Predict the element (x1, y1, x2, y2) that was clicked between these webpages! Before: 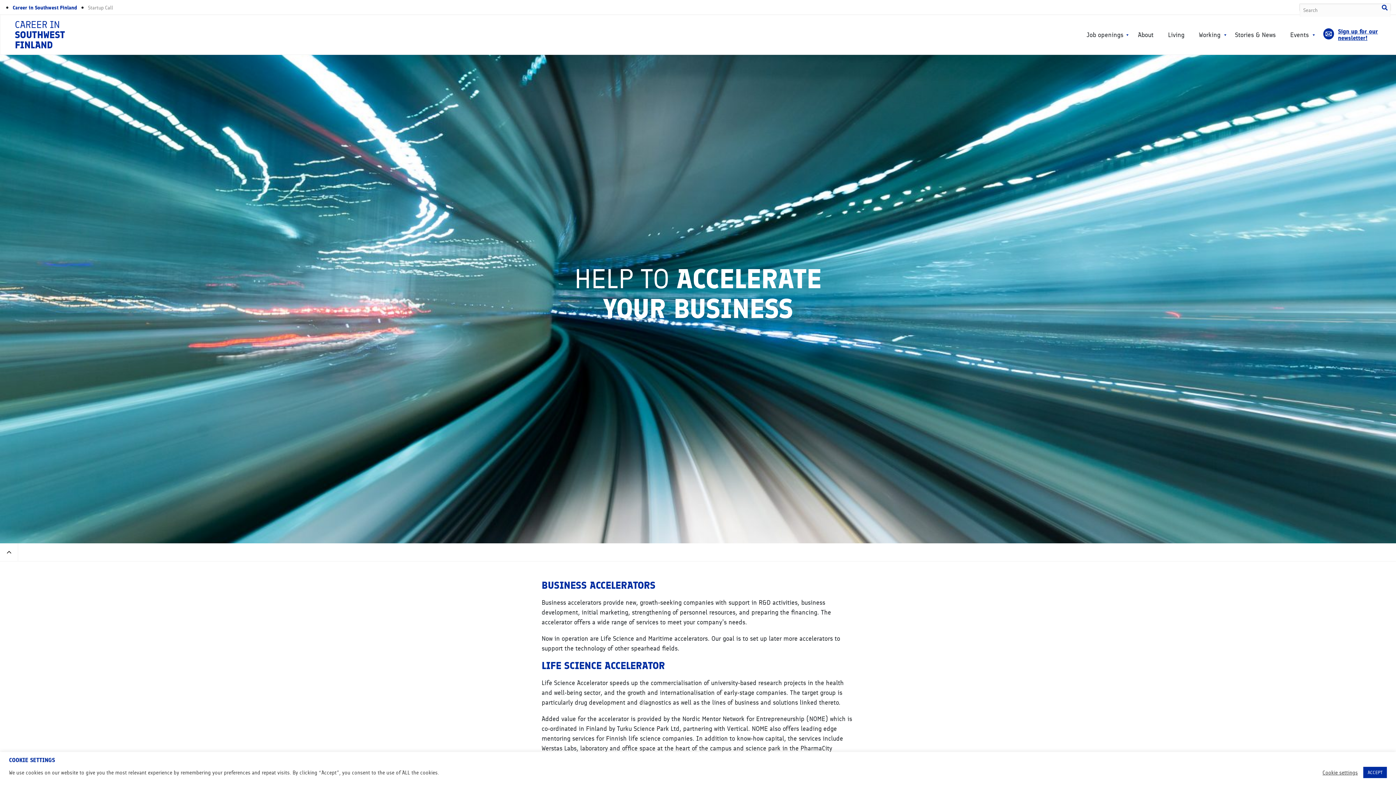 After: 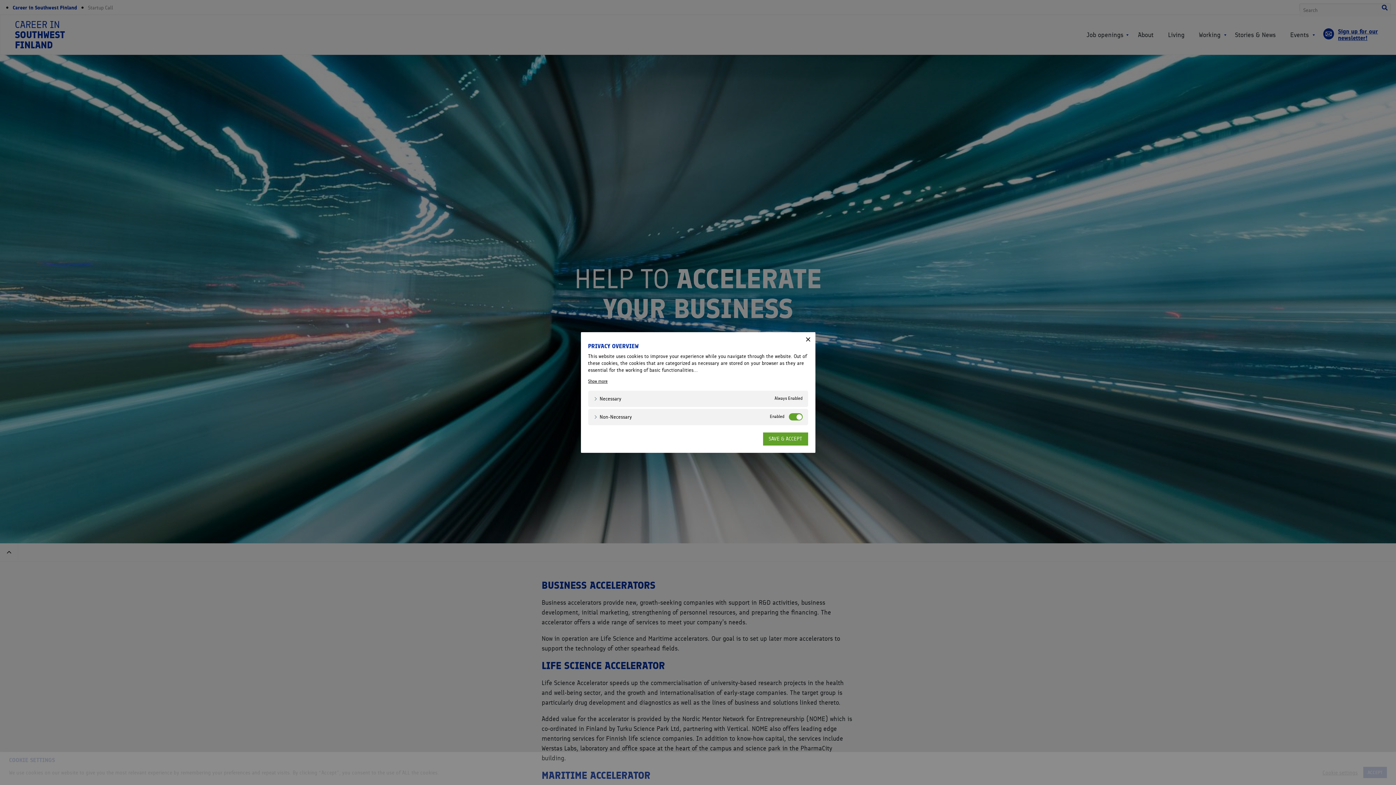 Action: bbox: (1322, 769, 1358, 776) label: Cookie settings